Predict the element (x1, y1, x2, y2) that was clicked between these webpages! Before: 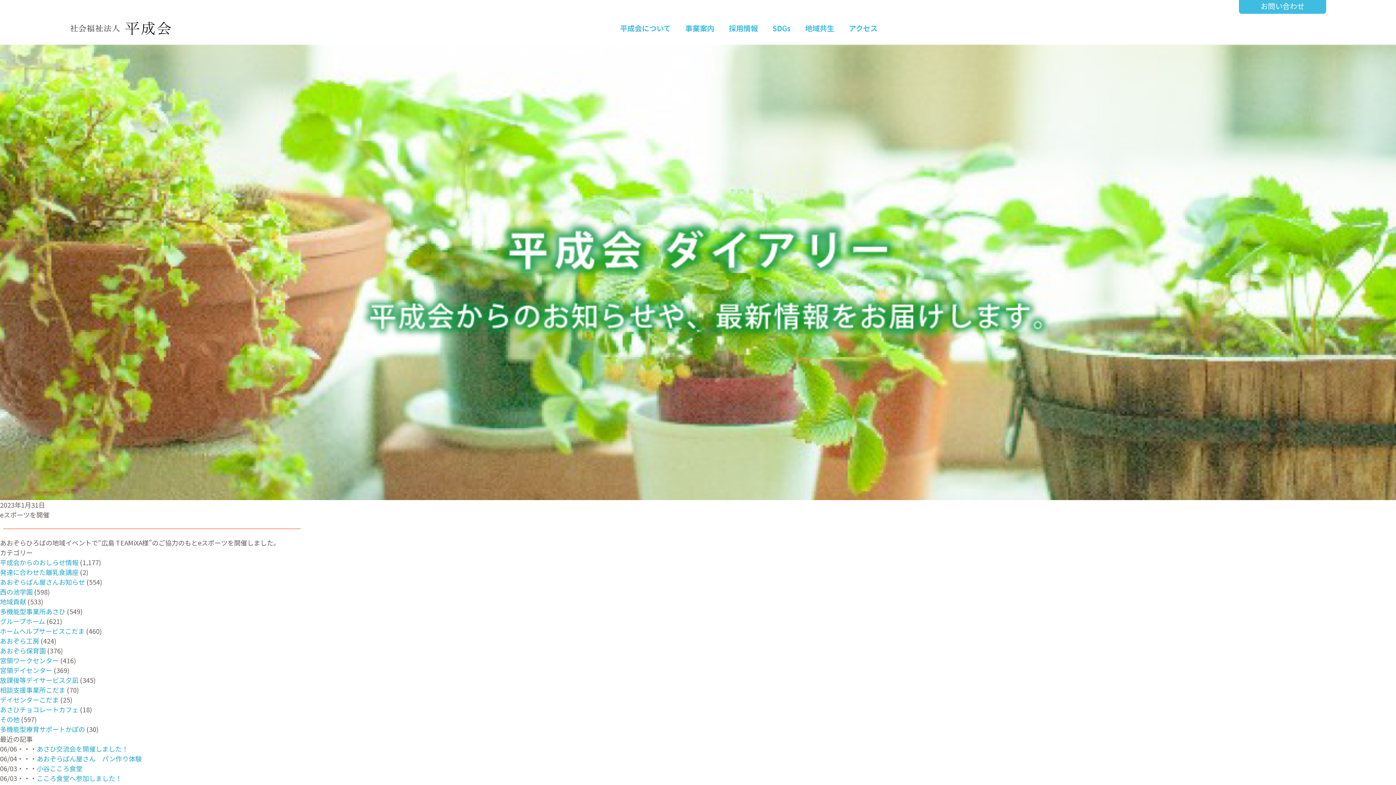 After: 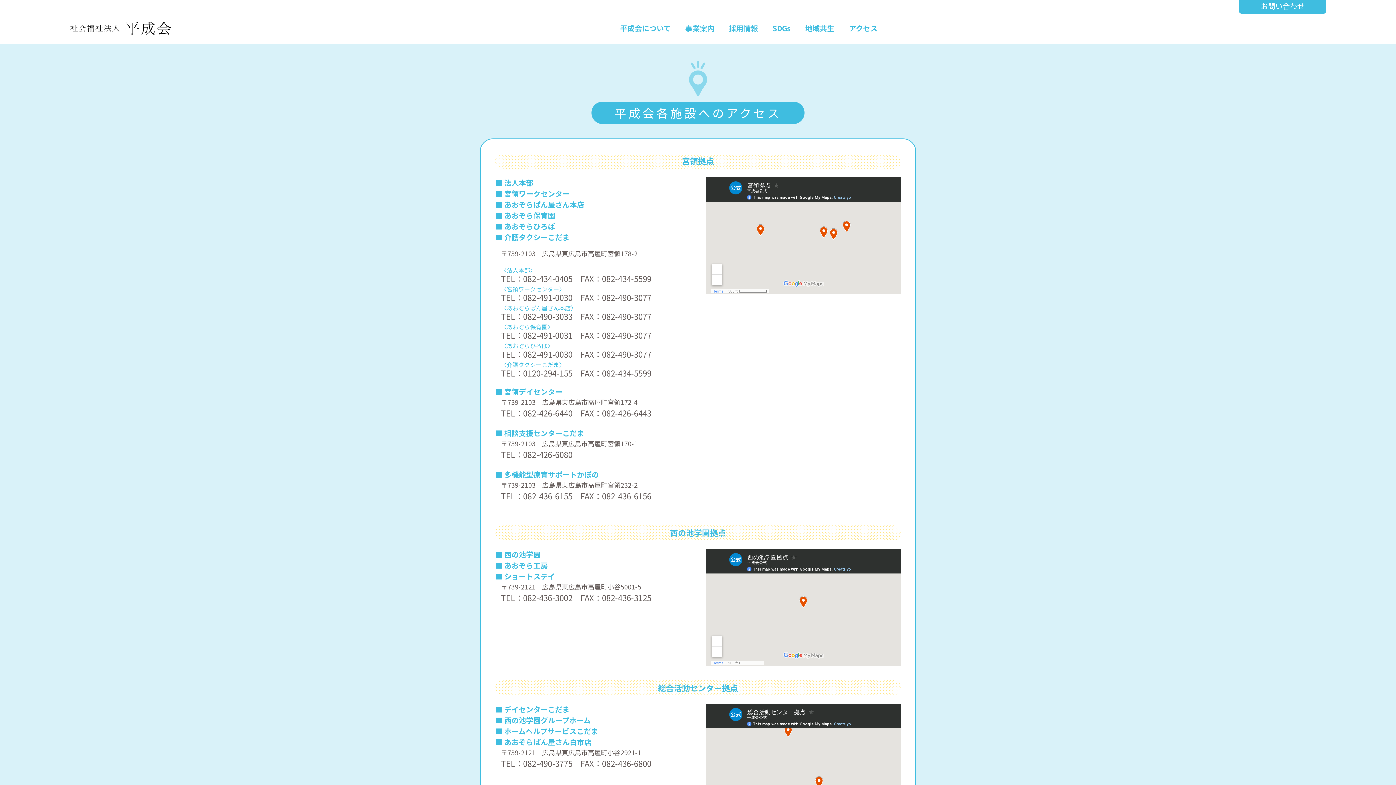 Action: bbox: (849, 22, 877, 33) label: アクセス